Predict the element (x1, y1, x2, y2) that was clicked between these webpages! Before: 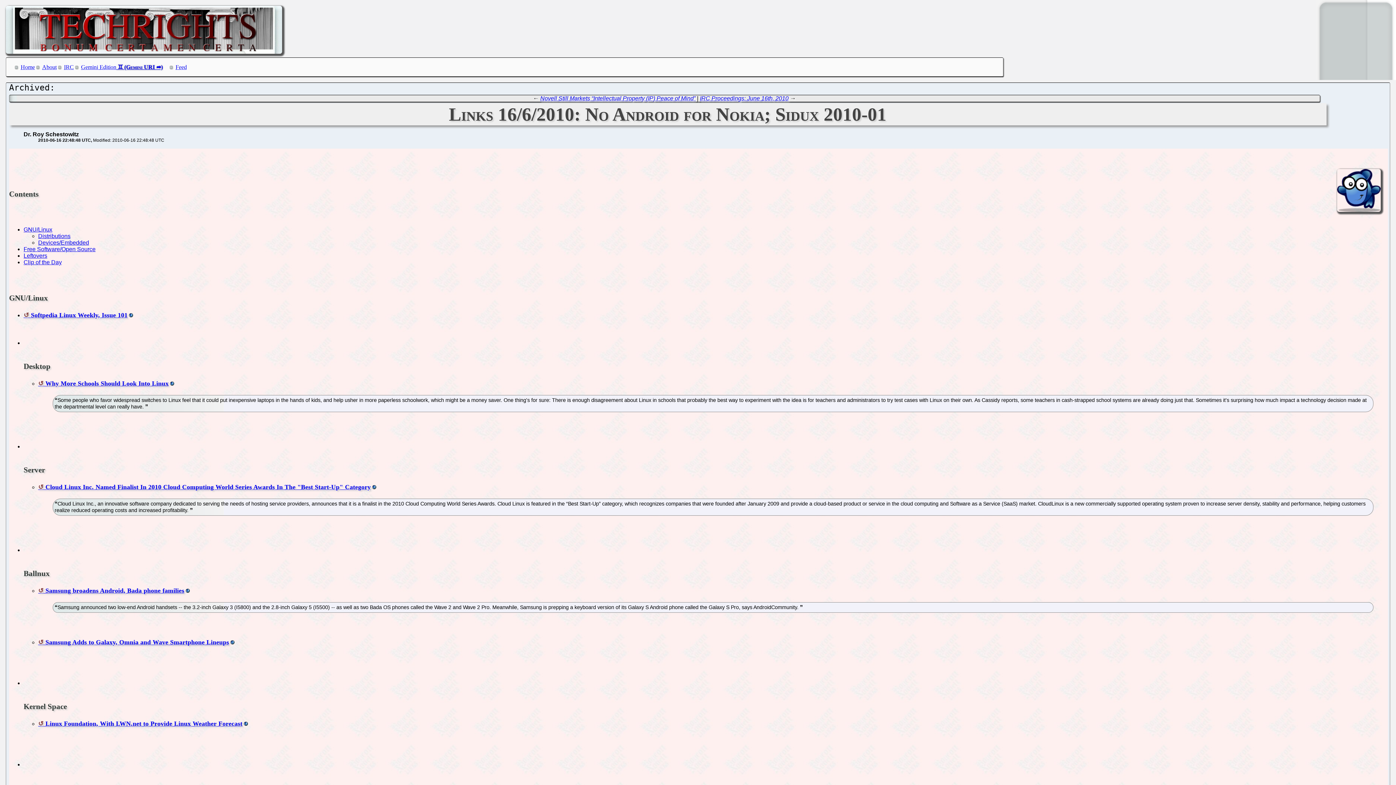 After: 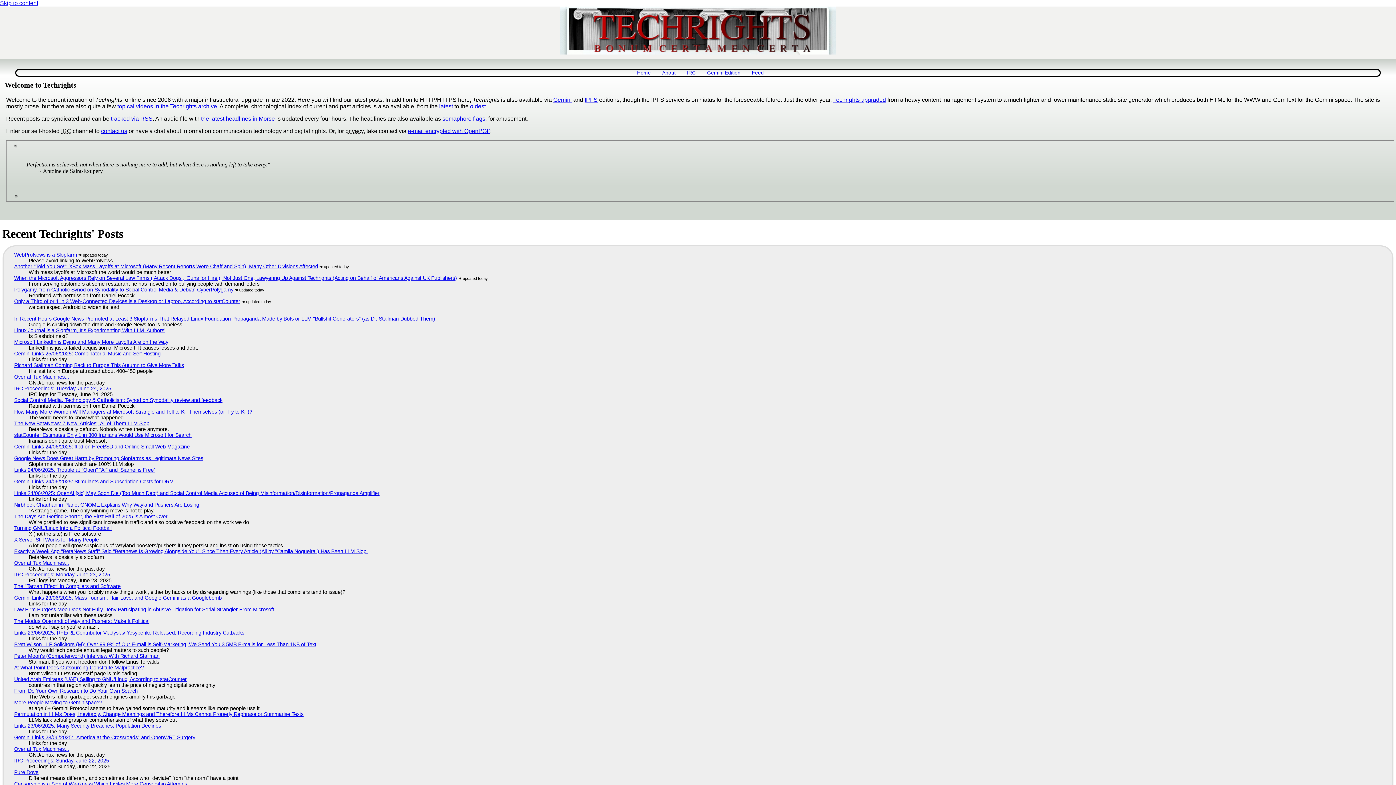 Action: bbox: (5, 48, 282, 54)